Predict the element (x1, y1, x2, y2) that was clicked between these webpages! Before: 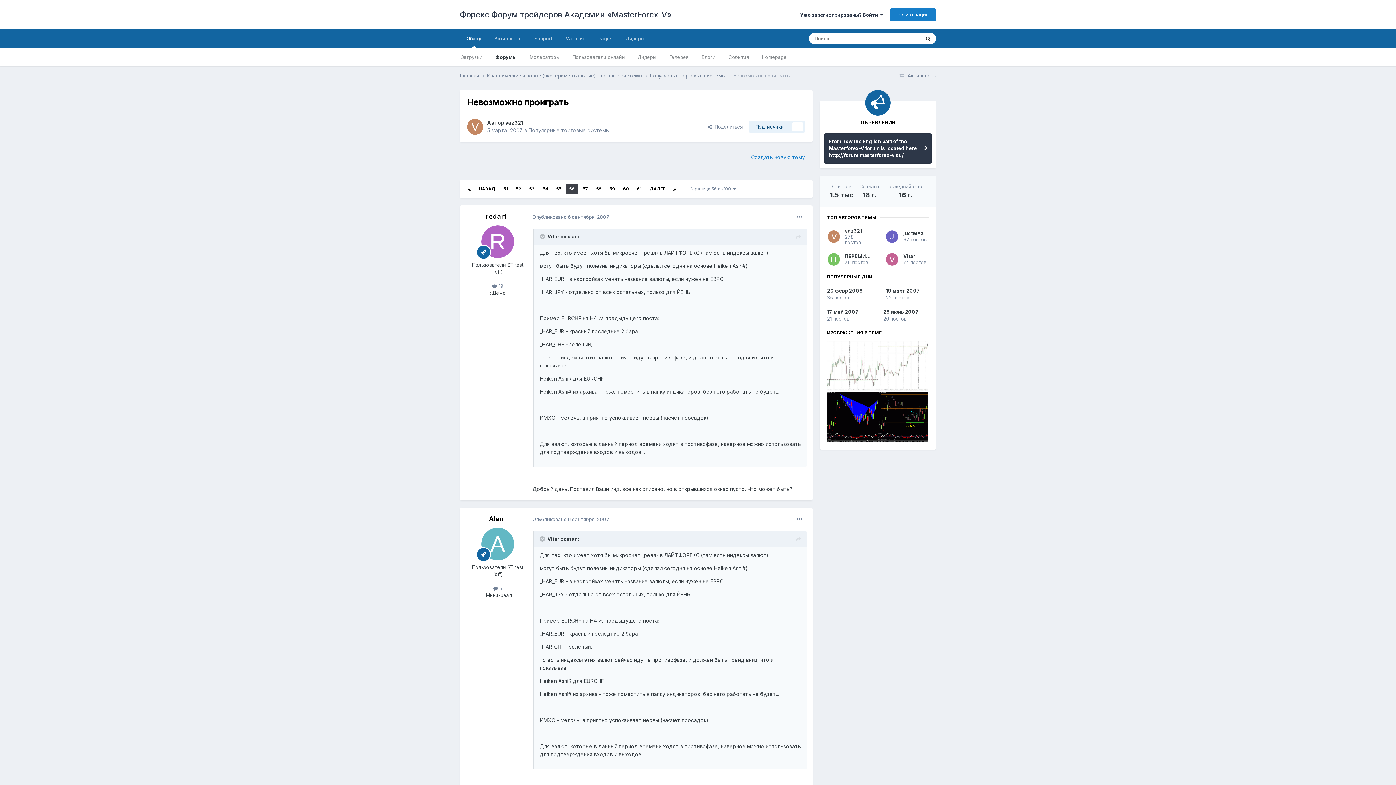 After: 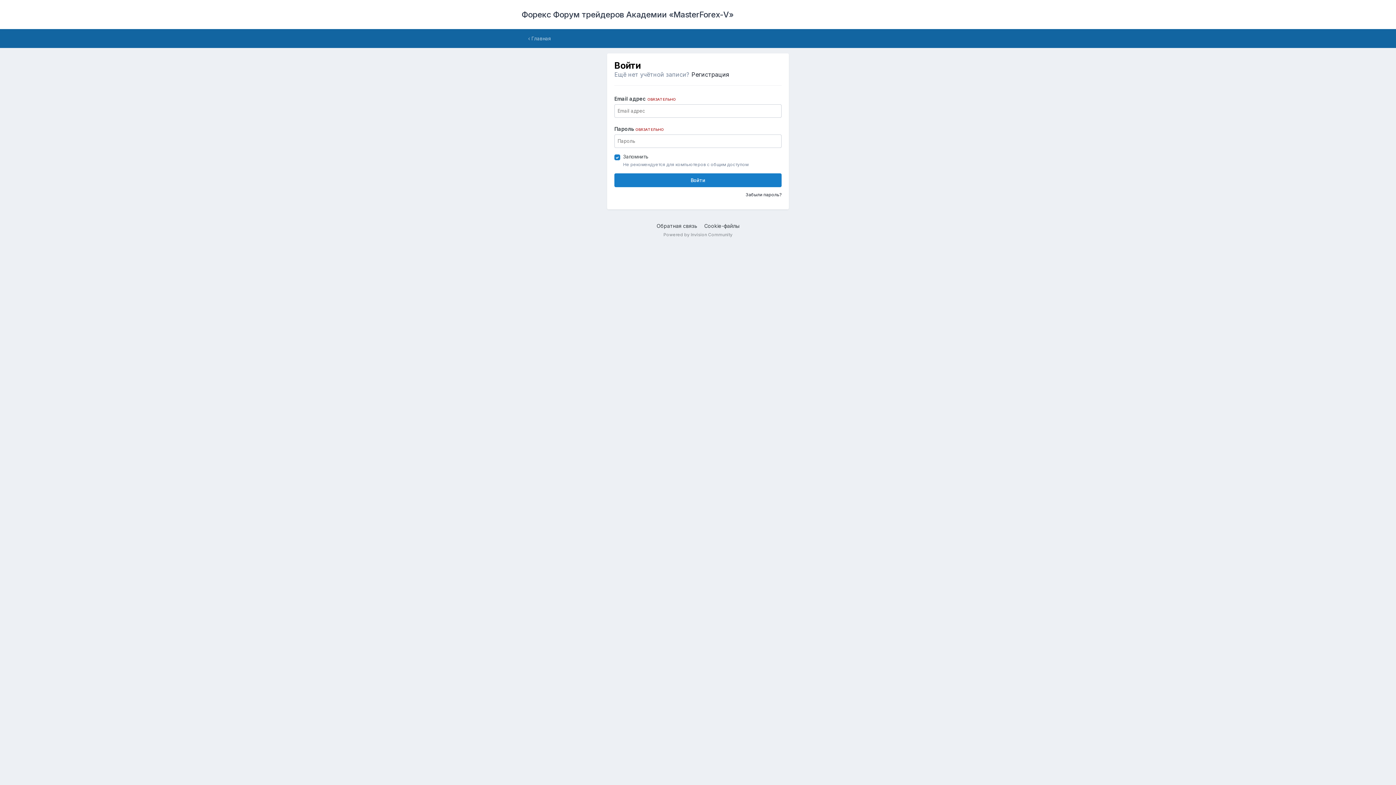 Action: label: Подписчики
1 bbox: (748, 121, 805, 132)